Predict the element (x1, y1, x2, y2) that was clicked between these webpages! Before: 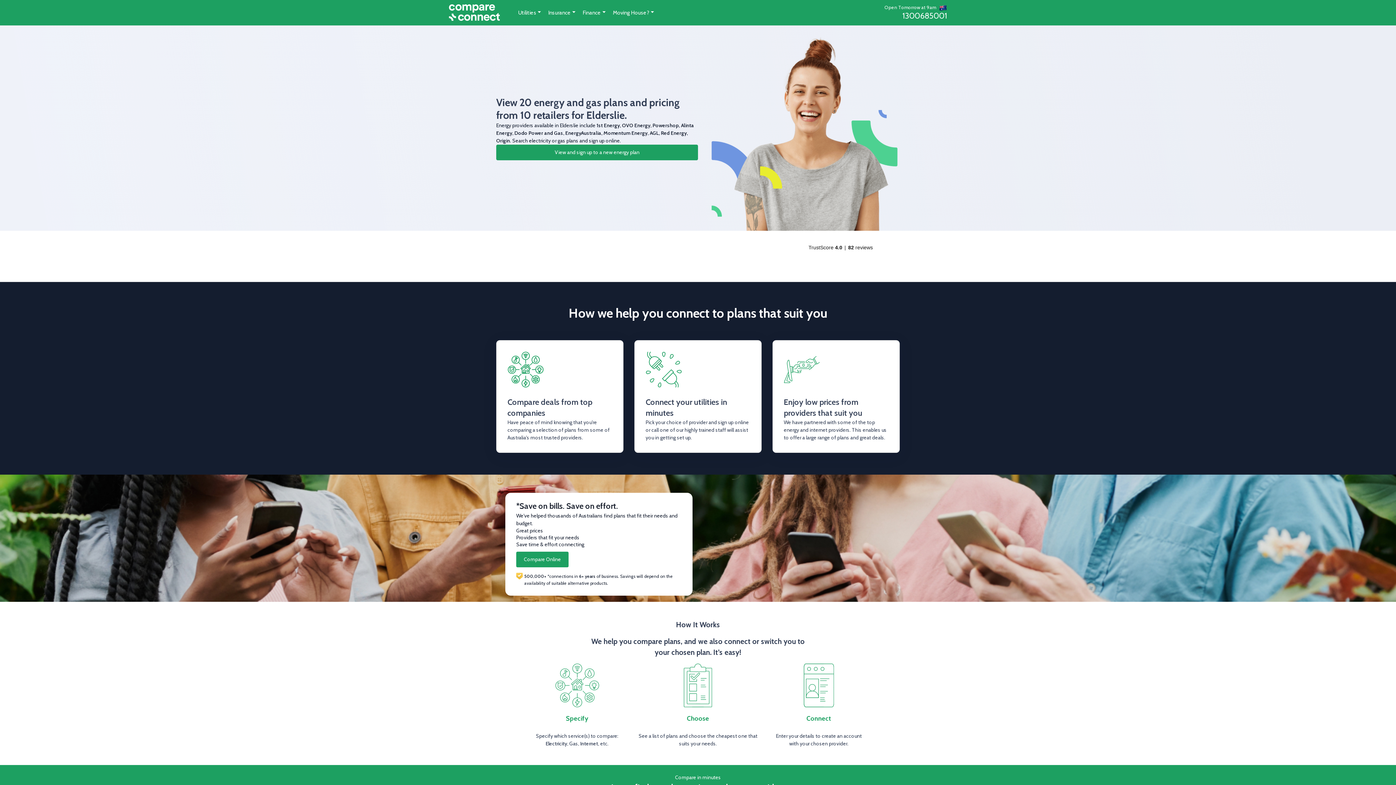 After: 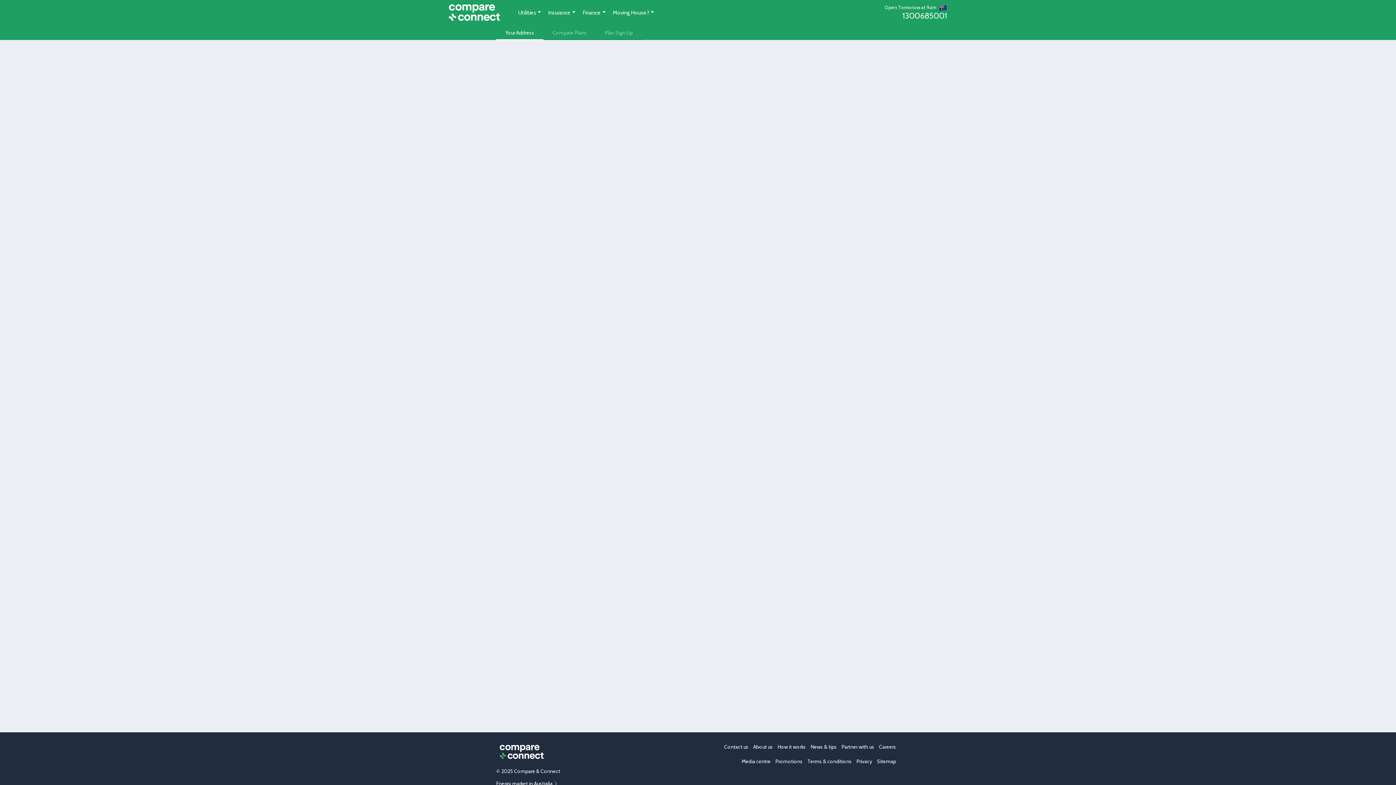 Action: label: View and sign up to a new energy plan bbox: (496, 144, 698, 160)